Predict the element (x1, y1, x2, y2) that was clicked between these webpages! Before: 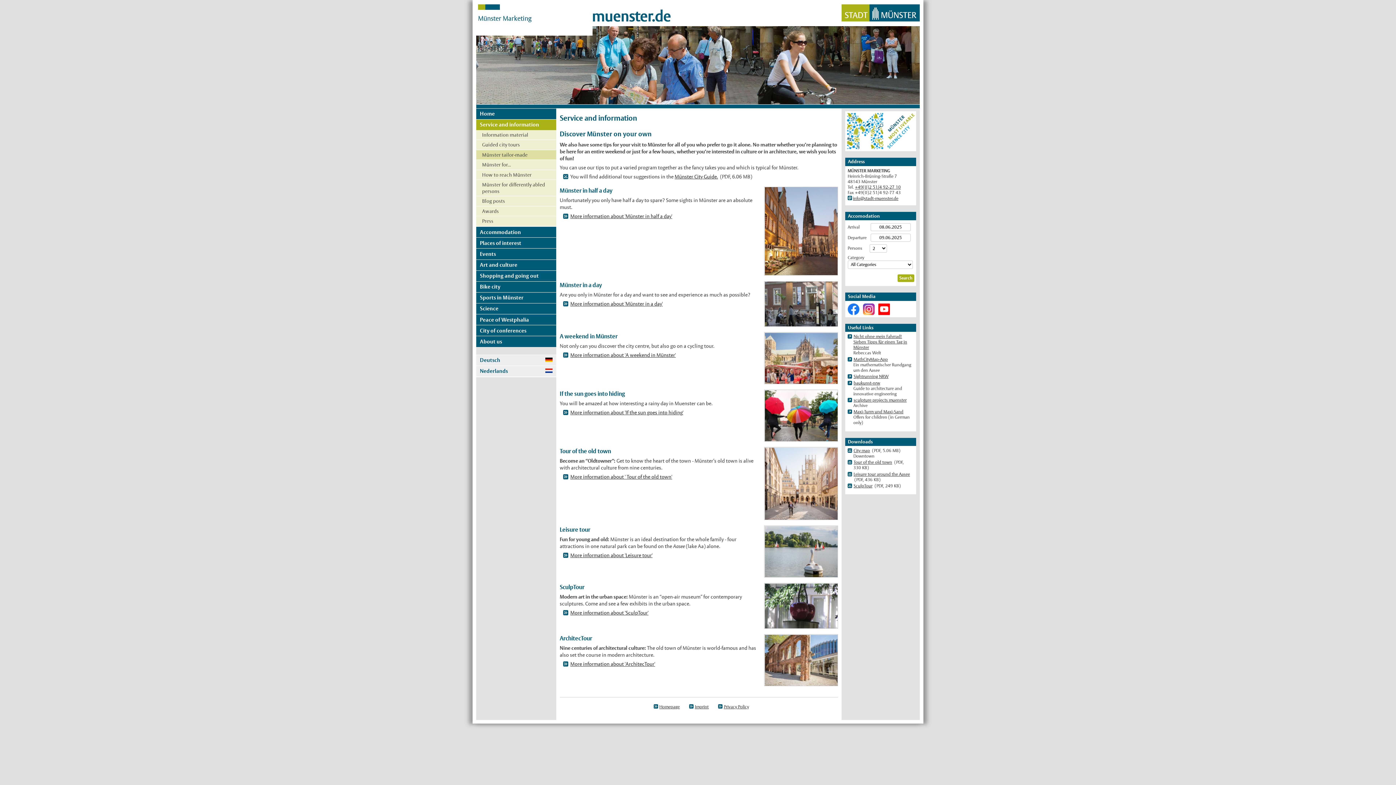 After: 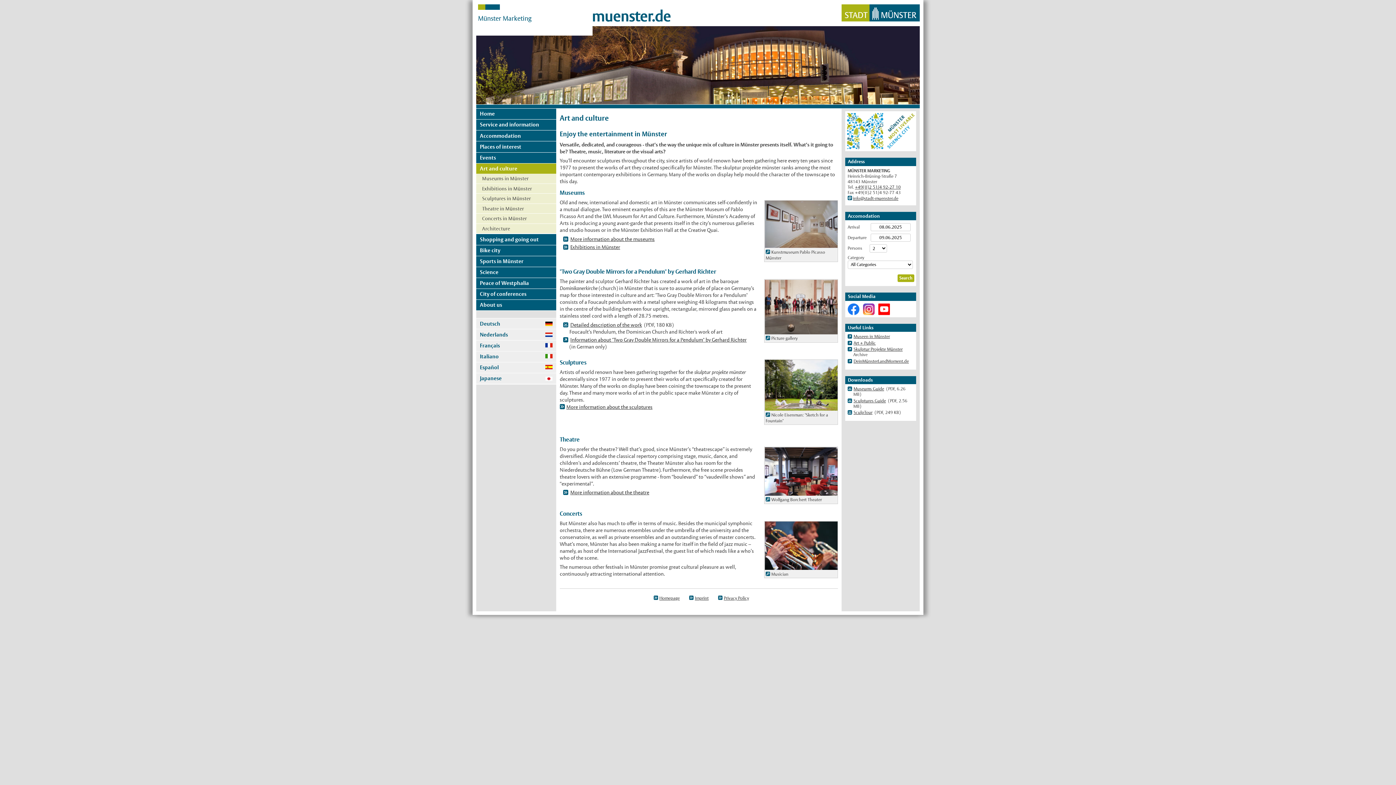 Action: bbox: (476, 259, 556, 270) label: Art and culture